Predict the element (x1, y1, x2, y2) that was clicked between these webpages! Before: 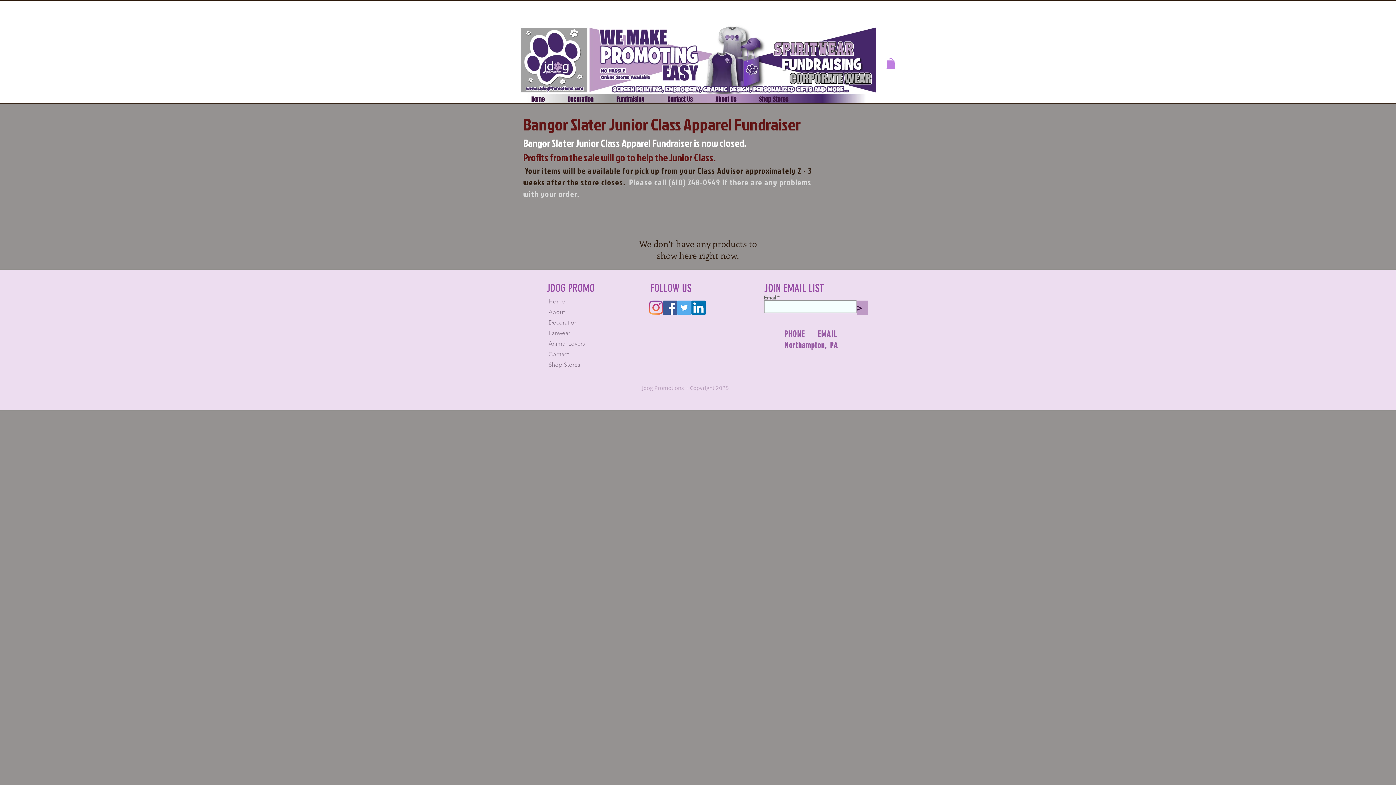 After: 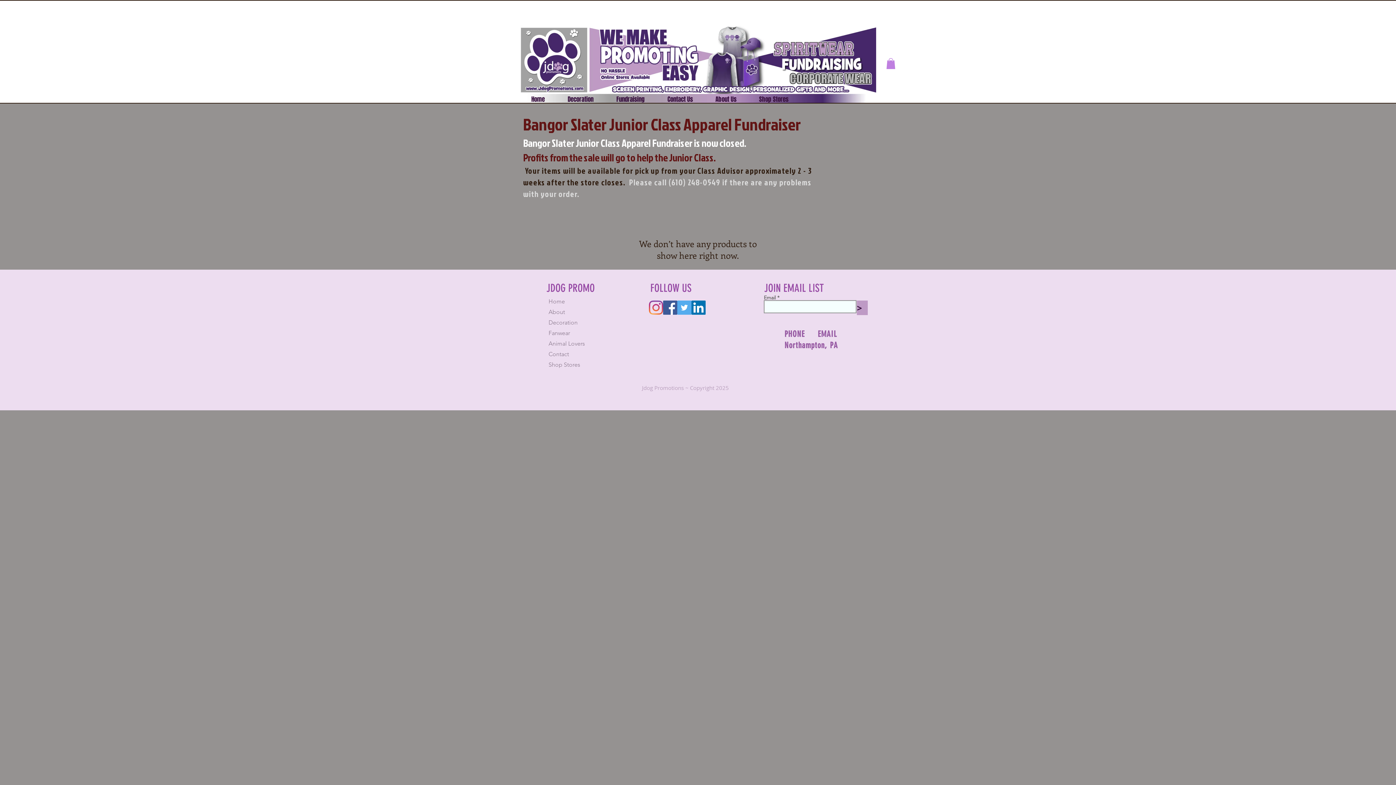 Action: label: Facebook Social Icon bbox: (663, 300, 677, 314)